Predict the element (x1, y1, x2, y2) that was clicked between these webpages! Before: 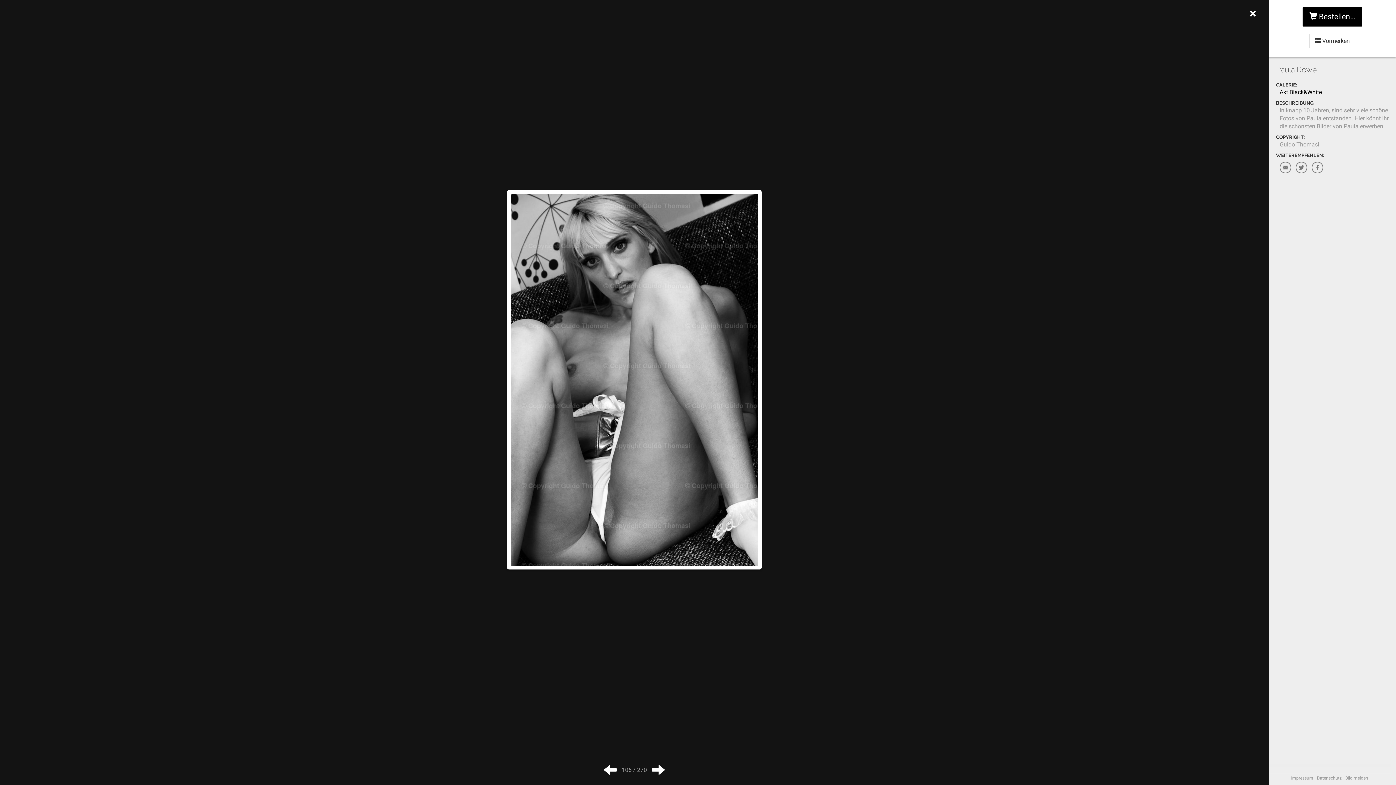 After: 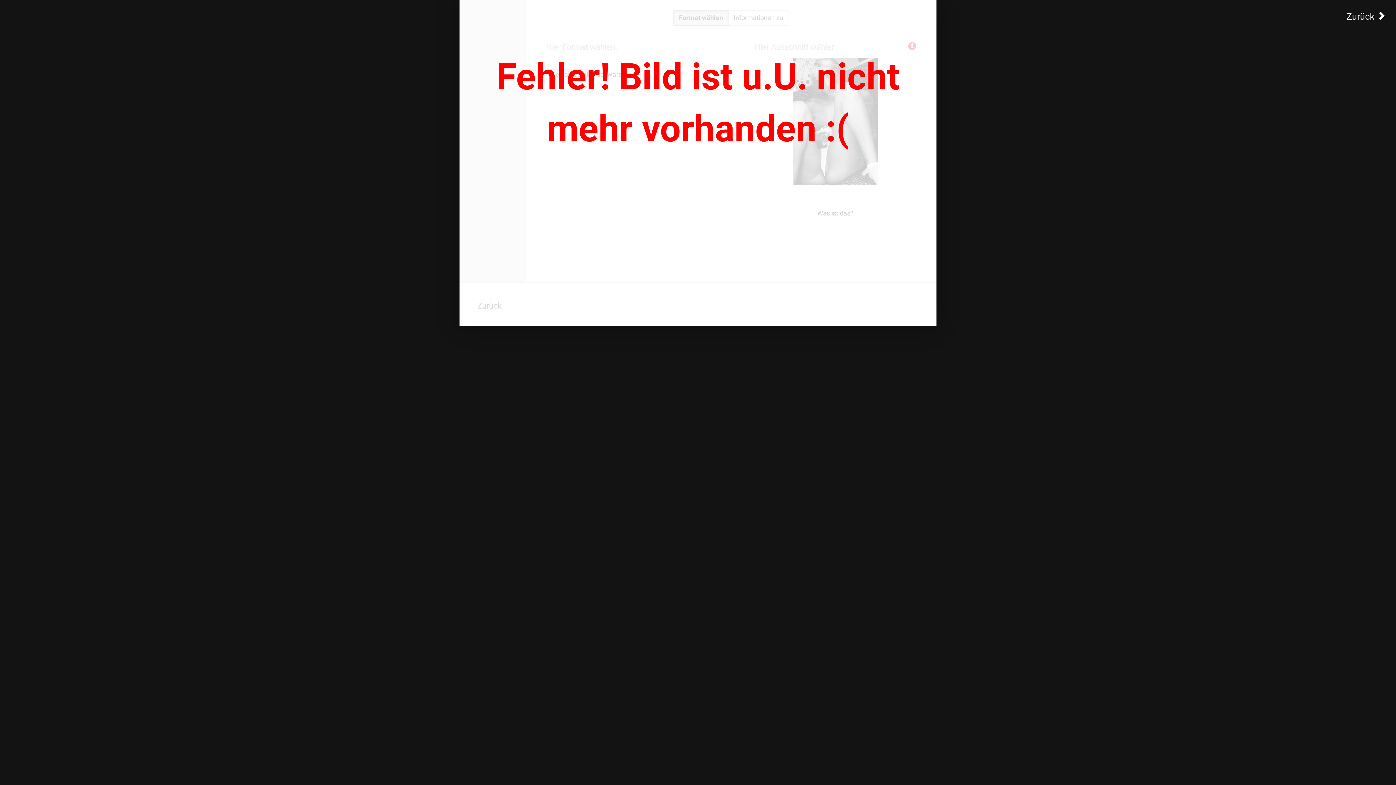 Action: bbox: (1302, 7, 1362, 26) label:  Bestellen…